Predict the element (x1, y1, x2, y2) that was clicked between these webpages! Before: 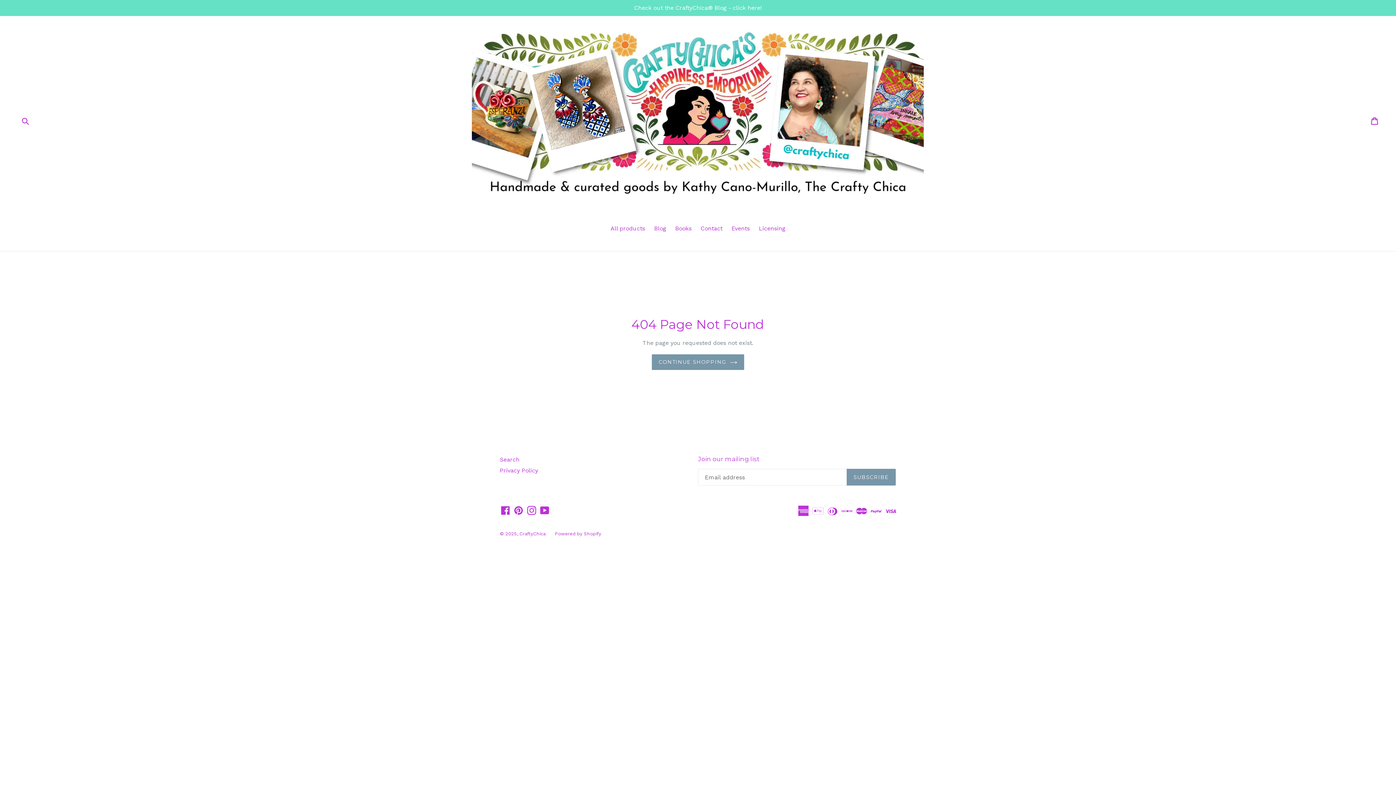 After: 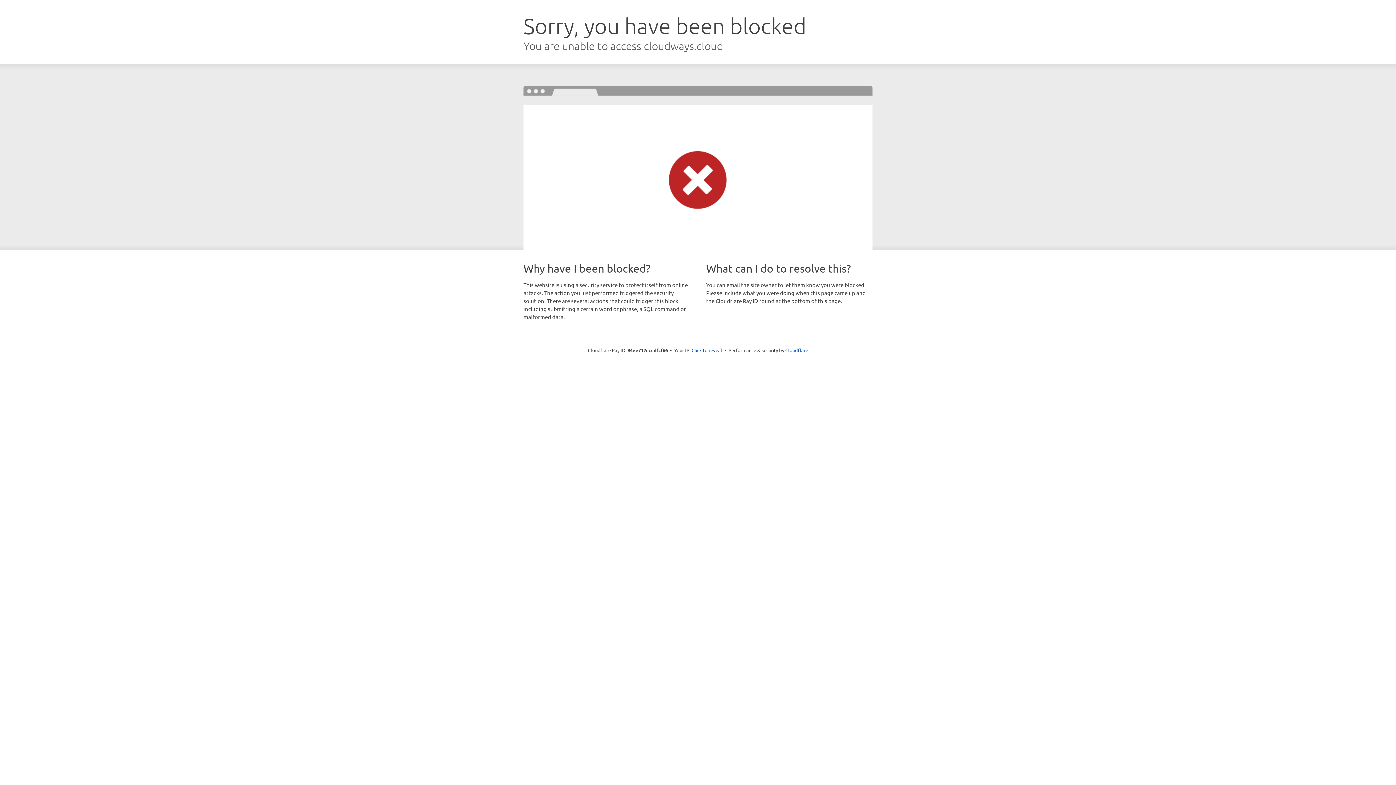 Action: bbox: (728, 224, 753, 234) label: Events